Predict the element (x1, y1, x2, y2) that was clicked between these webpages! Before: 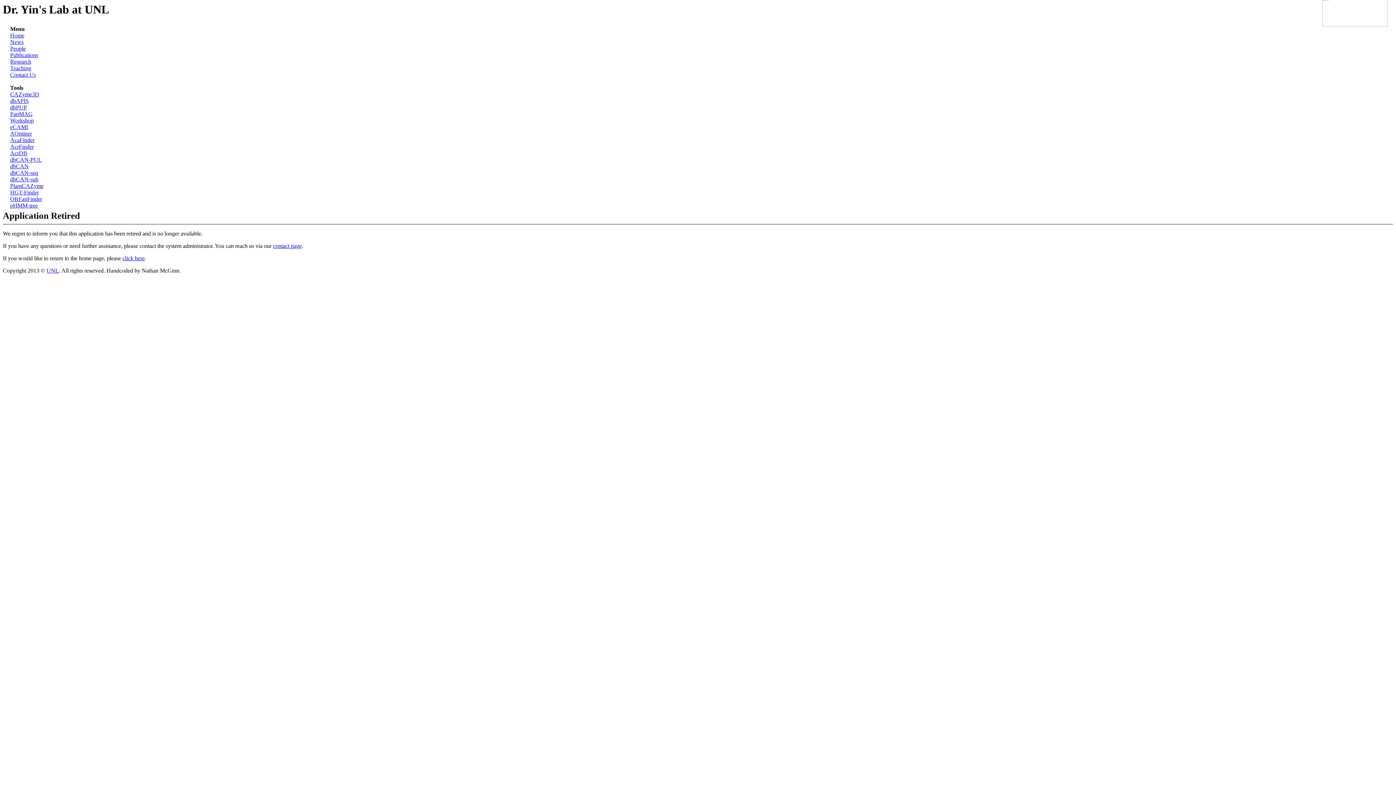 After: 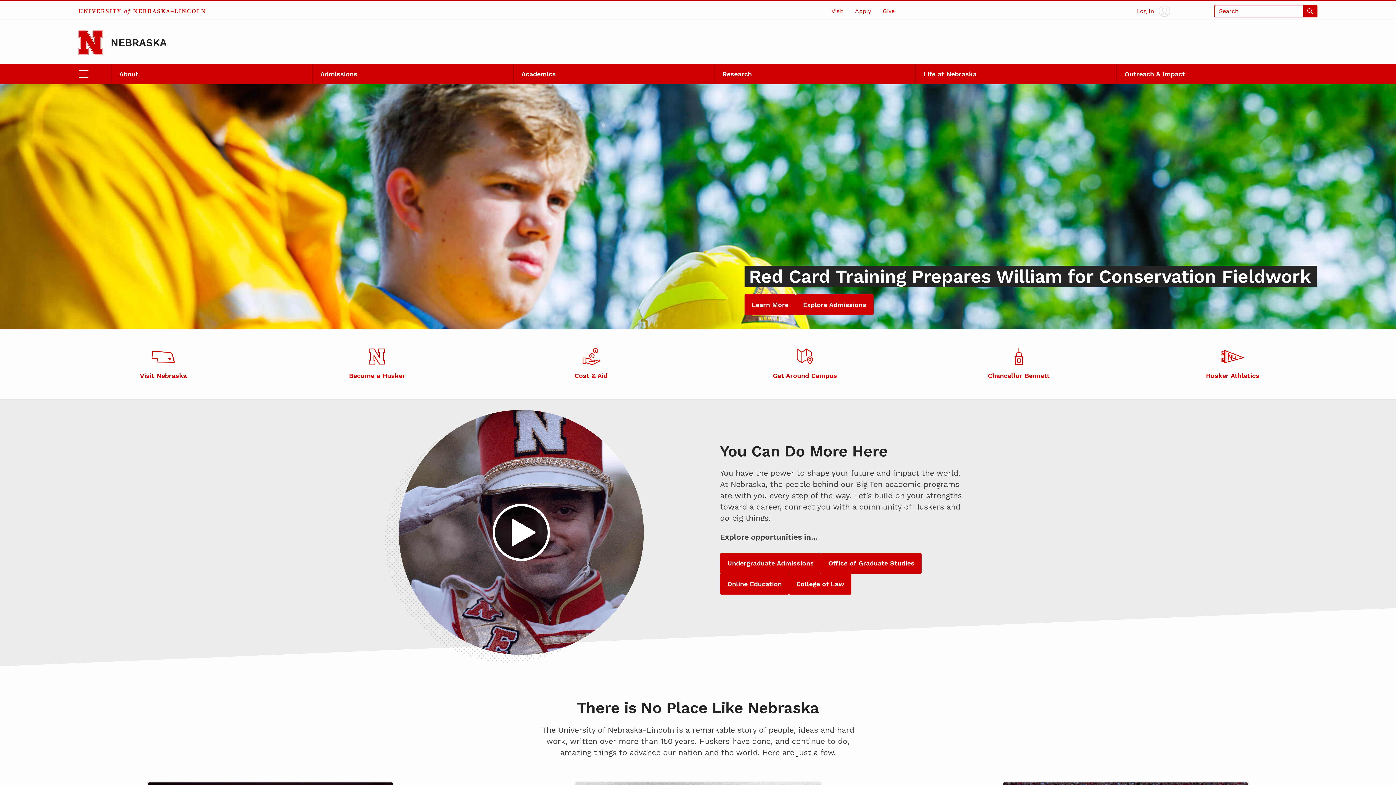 Action: bbox: (46, 267, 58, 273) label: UNL